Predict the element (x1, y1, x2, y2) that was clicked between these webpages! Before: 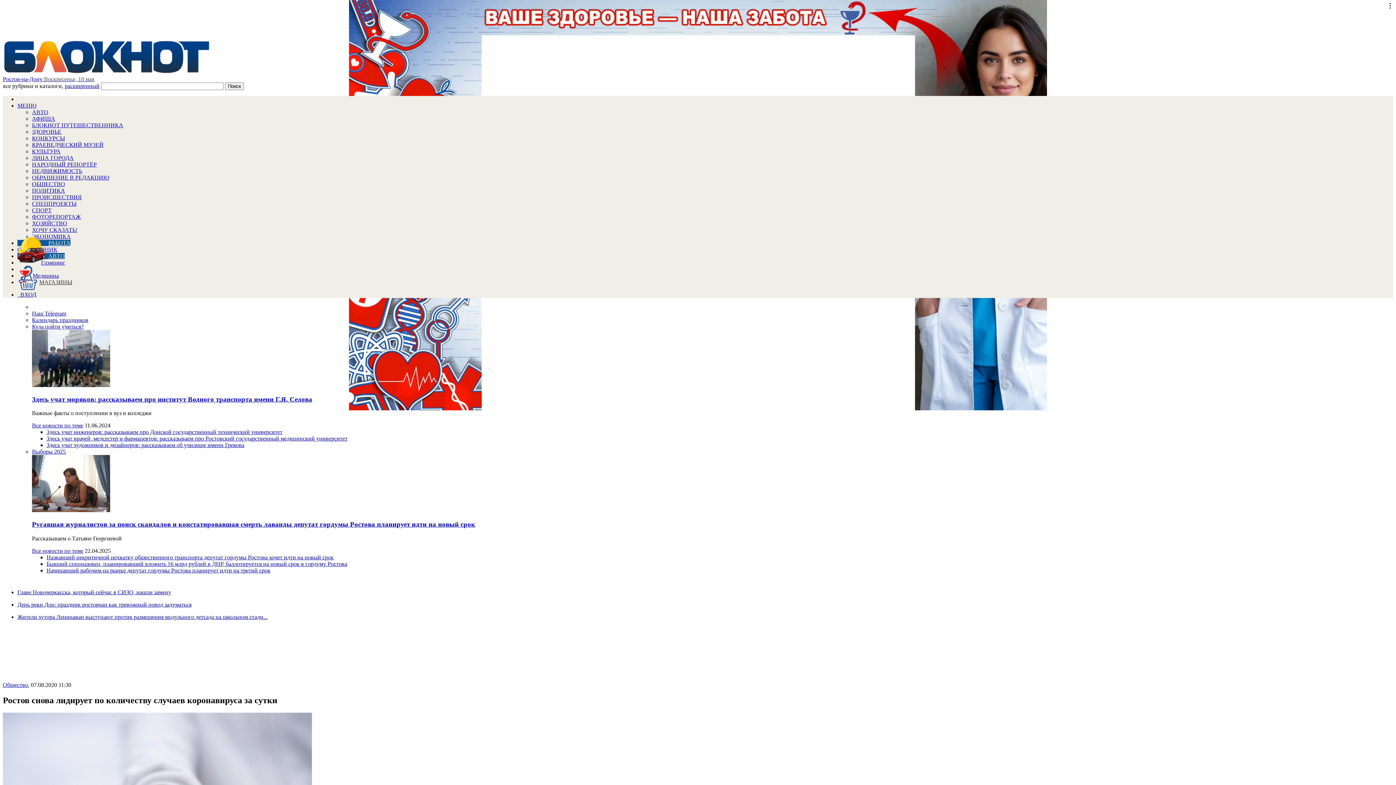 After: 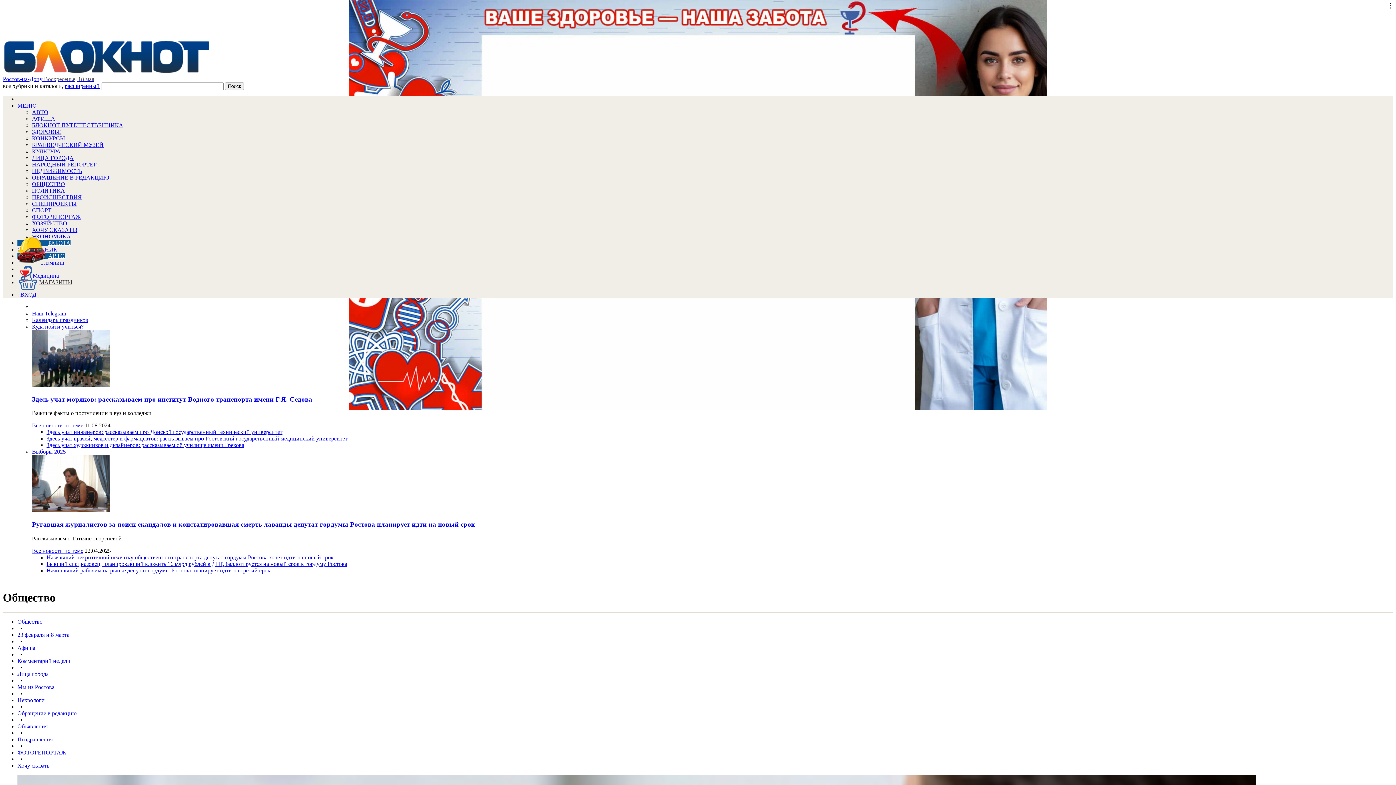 Action: label: ОБЩЕСТВО bbox: (32, 181, 65, 187)